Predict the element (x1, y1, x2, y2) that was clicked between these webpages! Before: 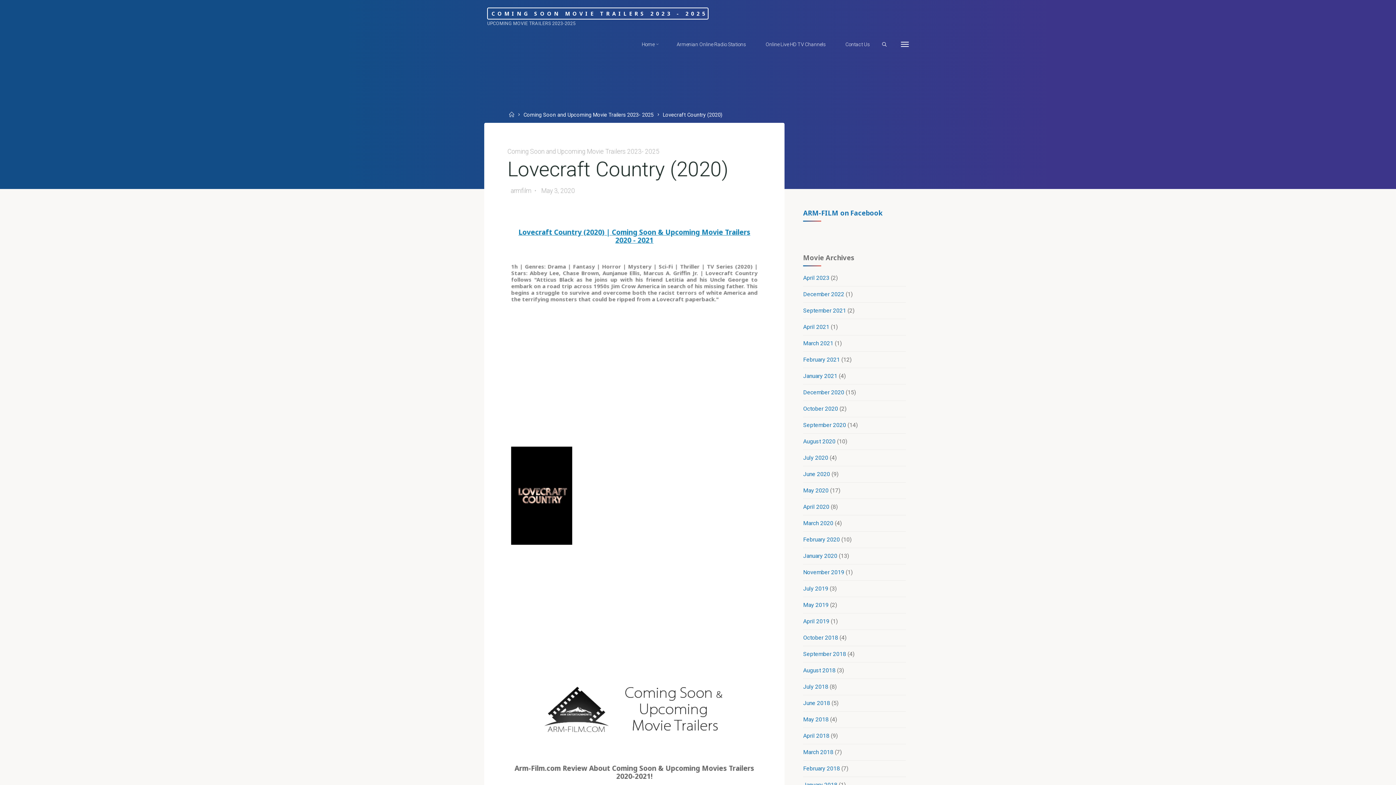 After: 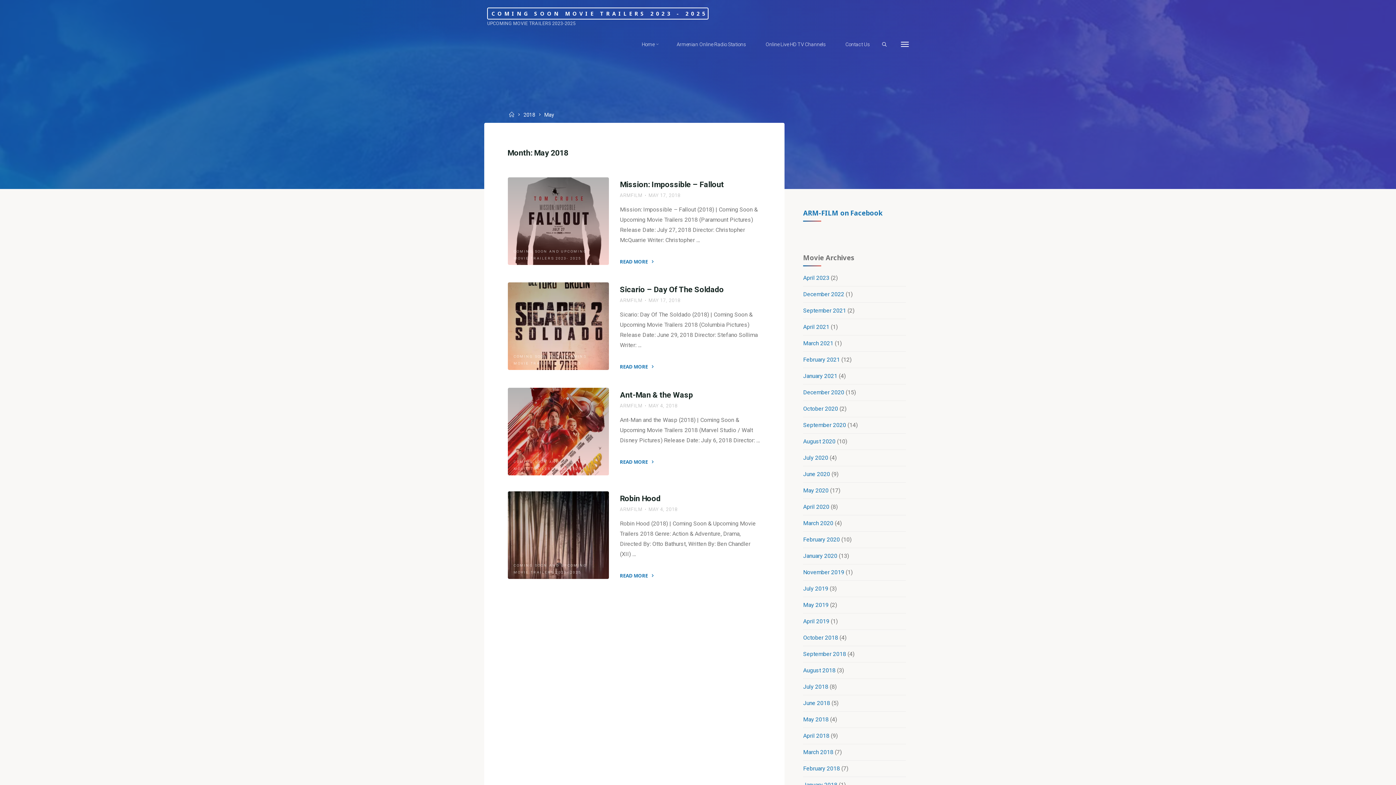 Action: label: May 2018 bbox: (803, 716, 828, 723)